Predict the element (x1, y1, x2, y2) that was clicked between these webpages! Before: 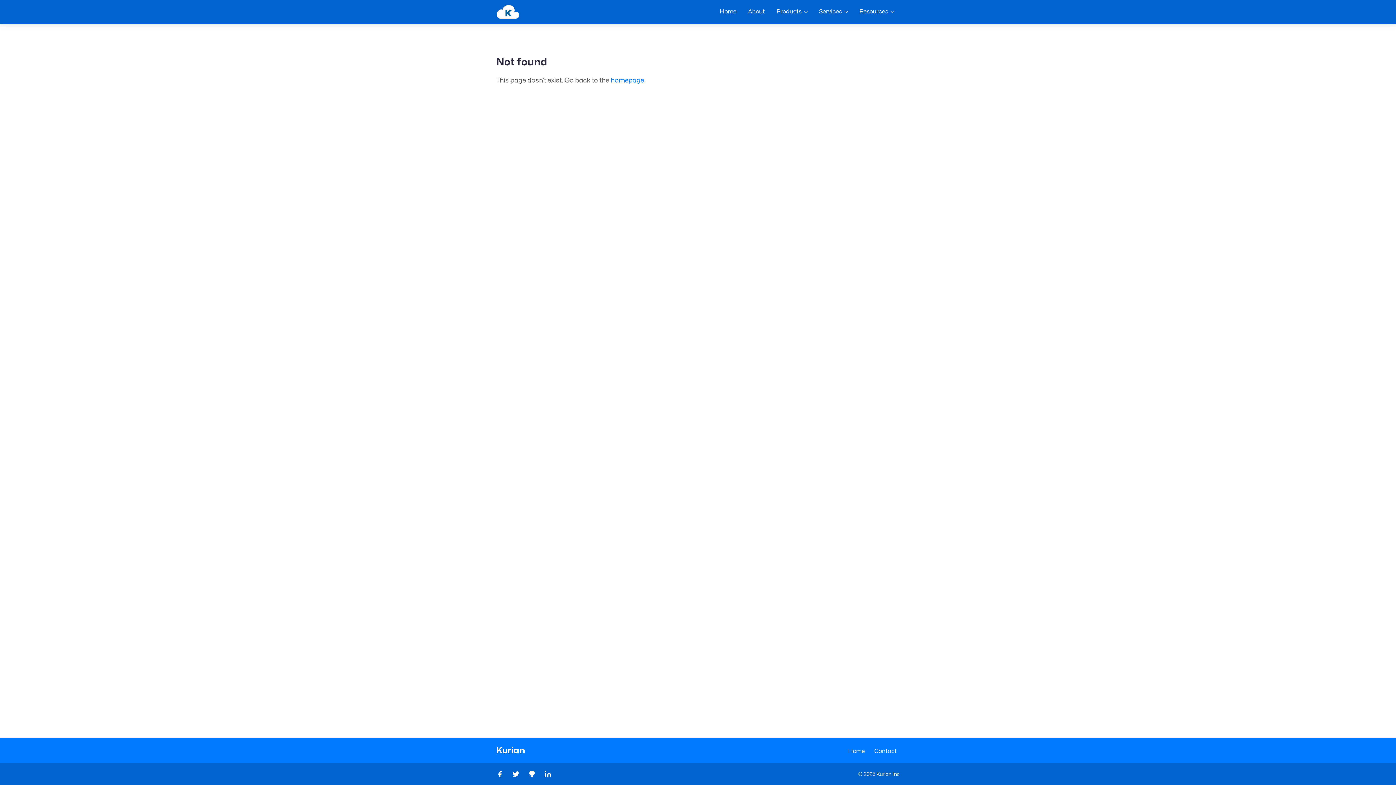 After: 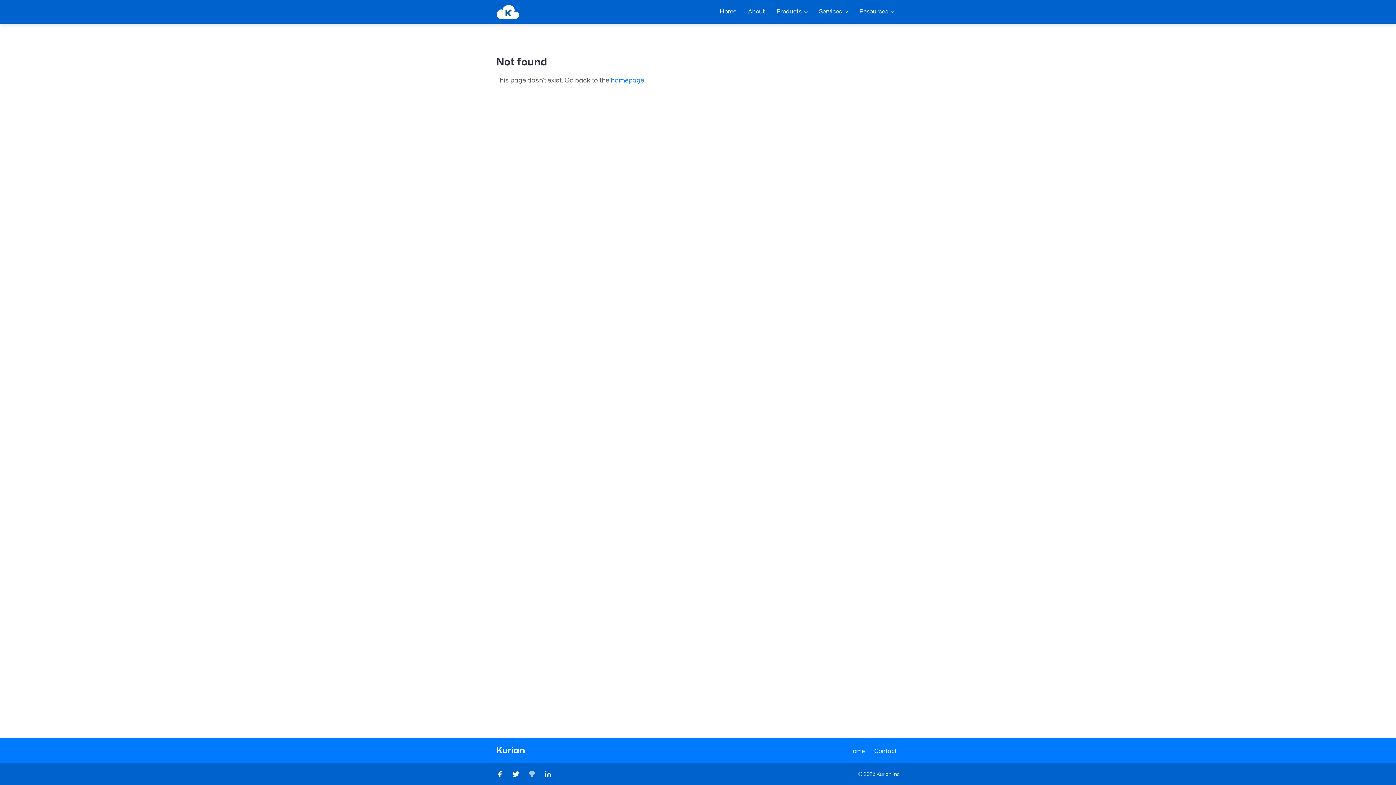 Action: bbox: (524, 767, 539, 781)